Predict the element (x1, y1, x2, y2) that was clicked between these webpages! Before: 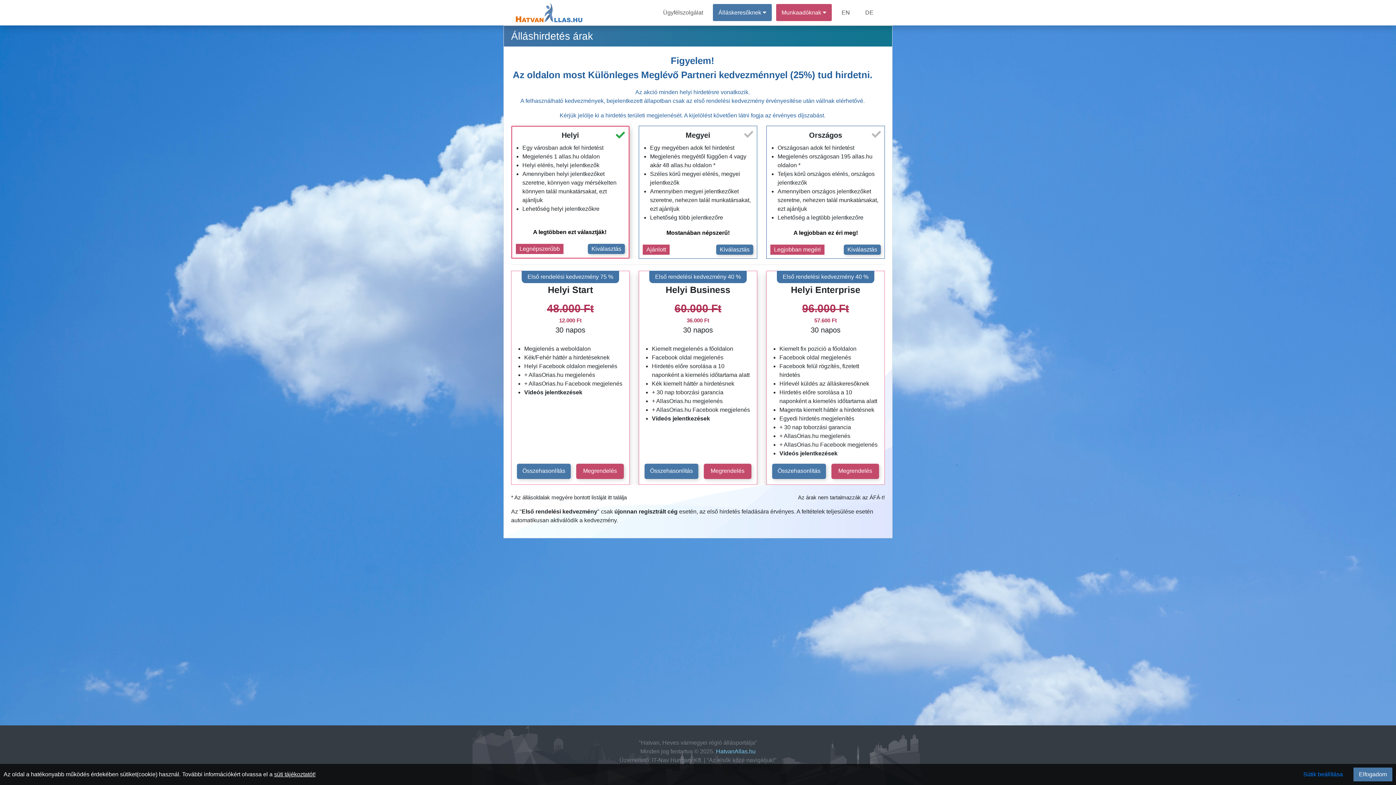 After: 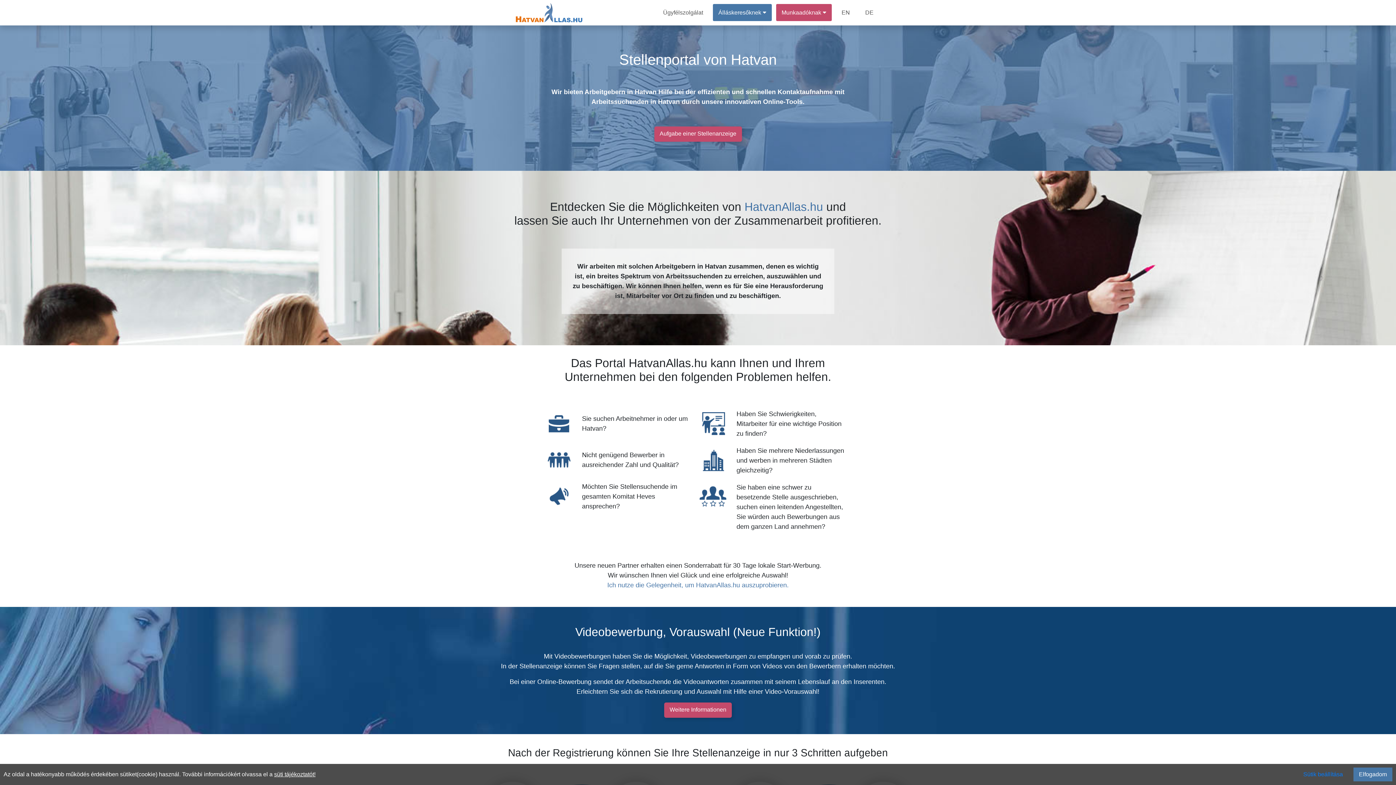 Action: label: DE bbox: (860, 4, 879, 21)